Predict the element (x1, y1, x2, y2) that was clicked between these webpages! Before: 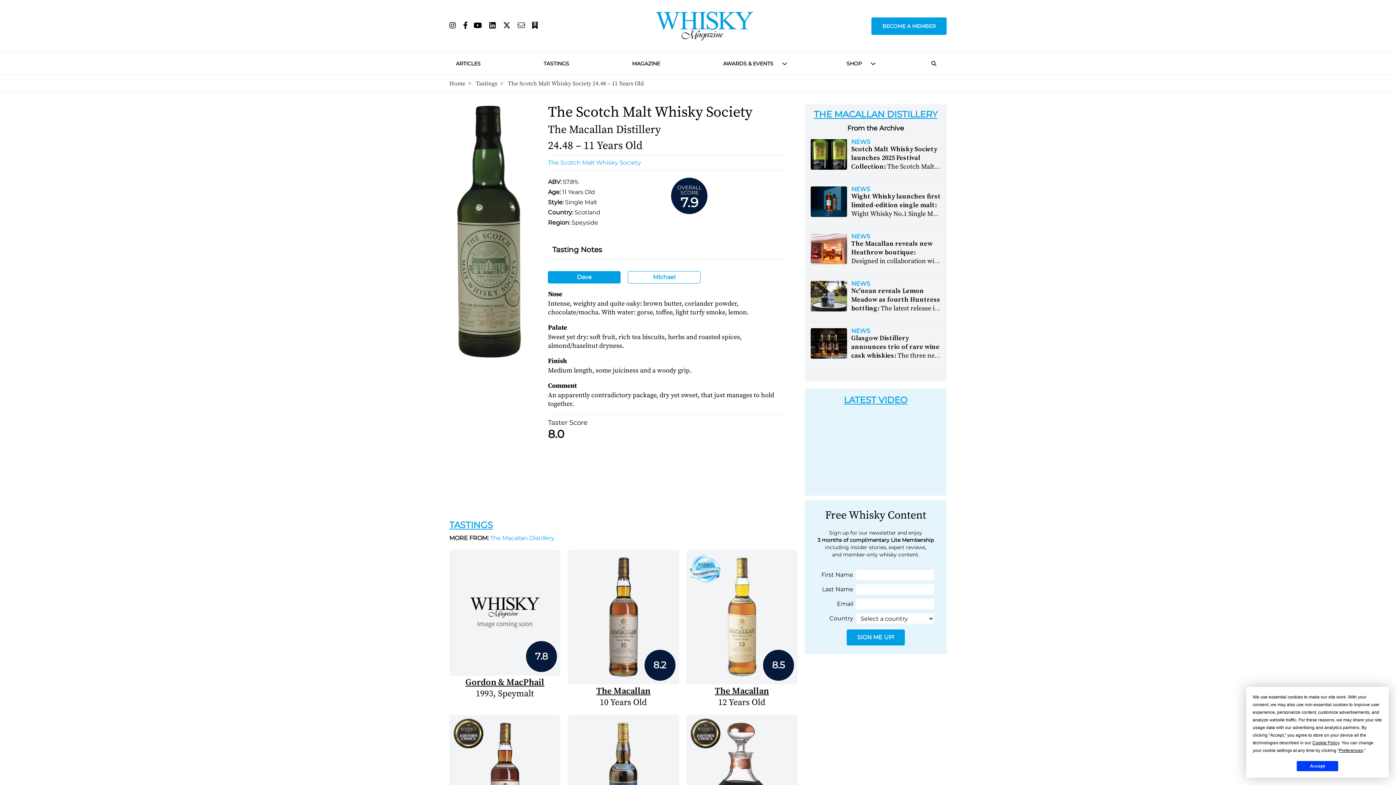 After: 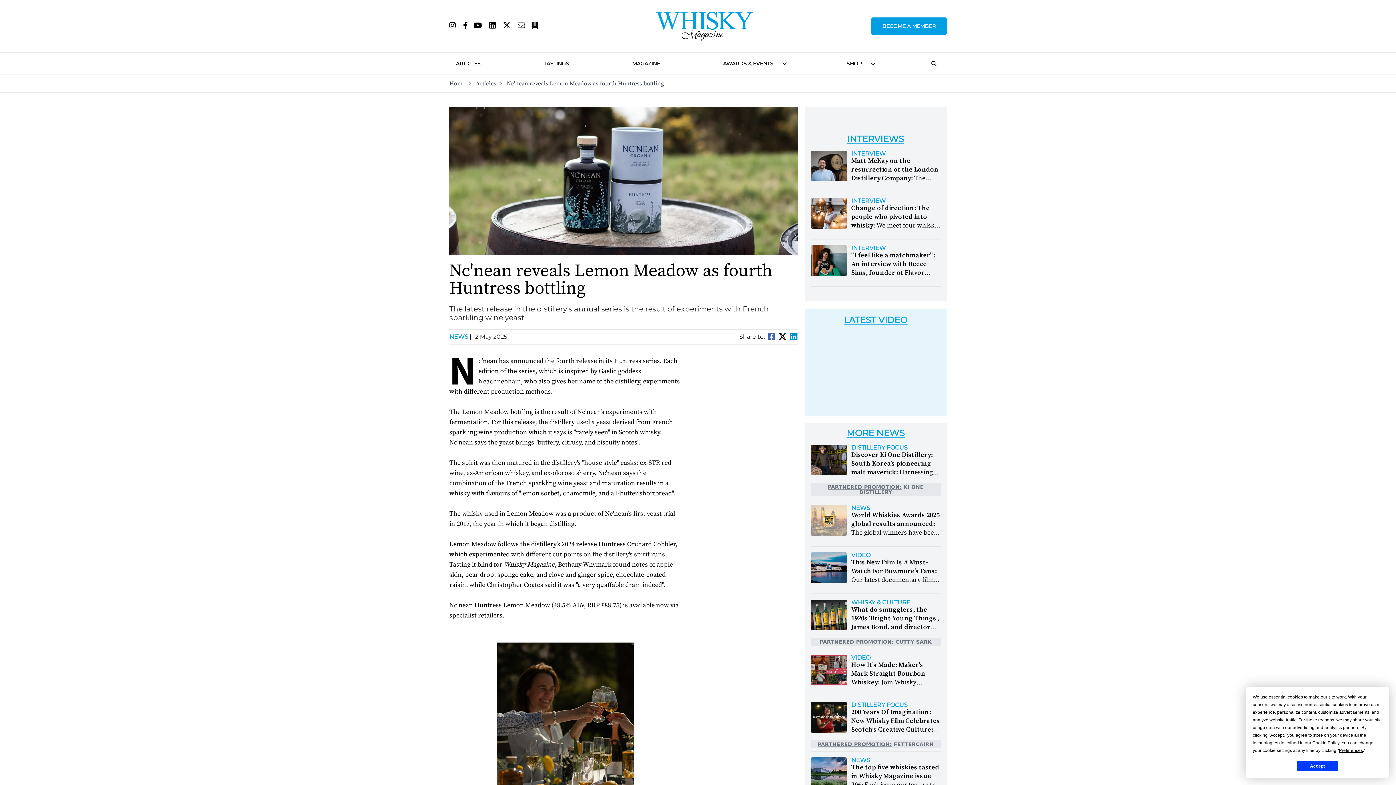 Action: bbox: (810, 281, 851, 314)